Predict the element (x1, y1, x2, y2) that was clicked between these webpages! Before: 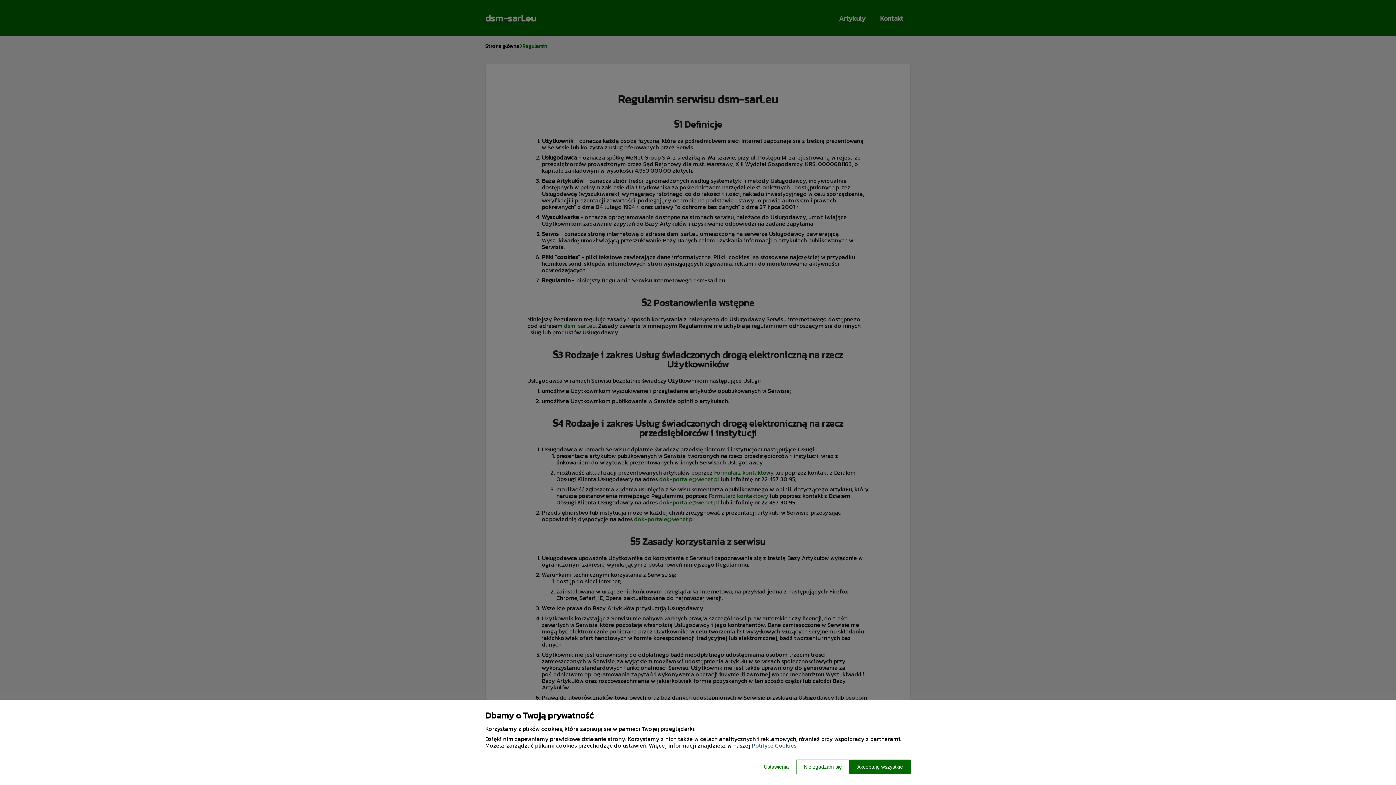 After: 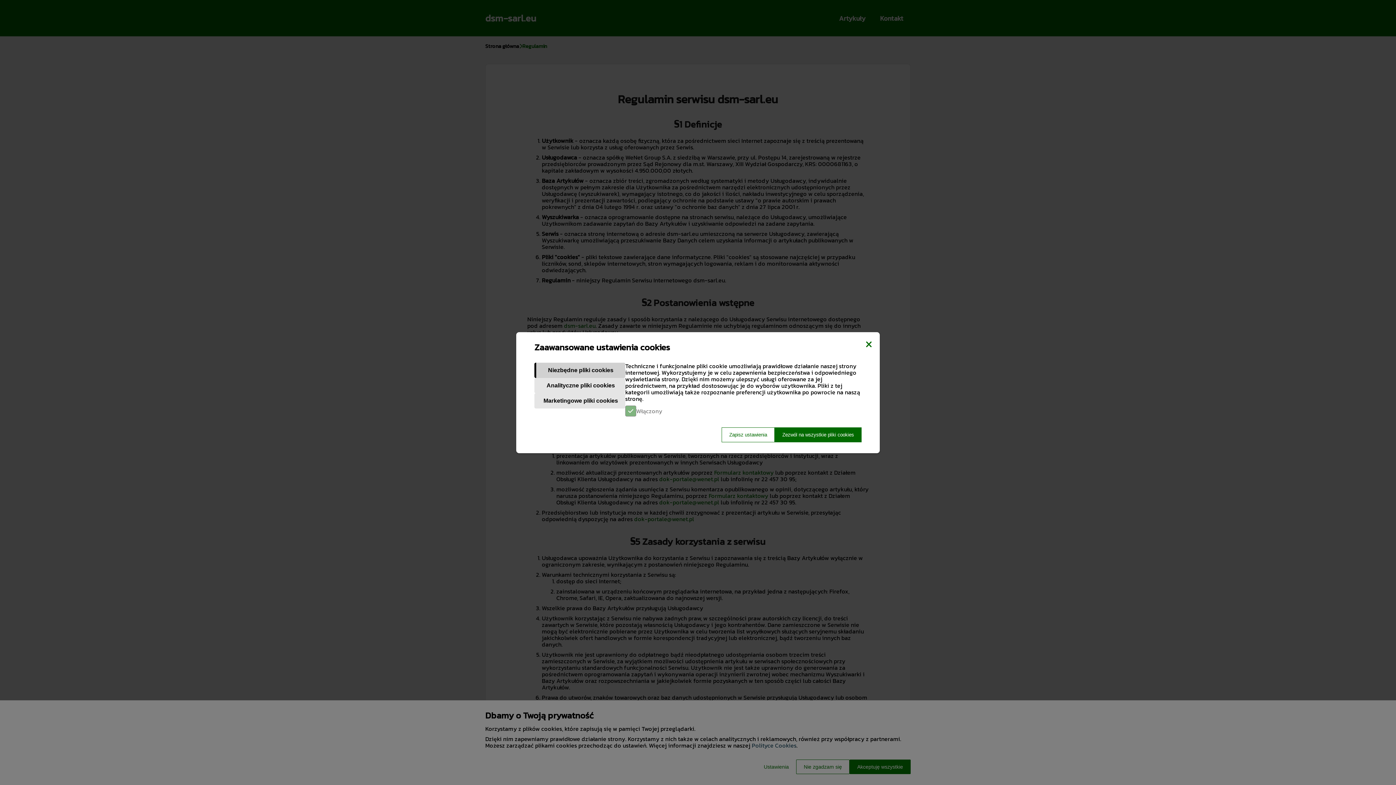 Action: bbox: (756, 760, 796, 774) label: Ustawienia